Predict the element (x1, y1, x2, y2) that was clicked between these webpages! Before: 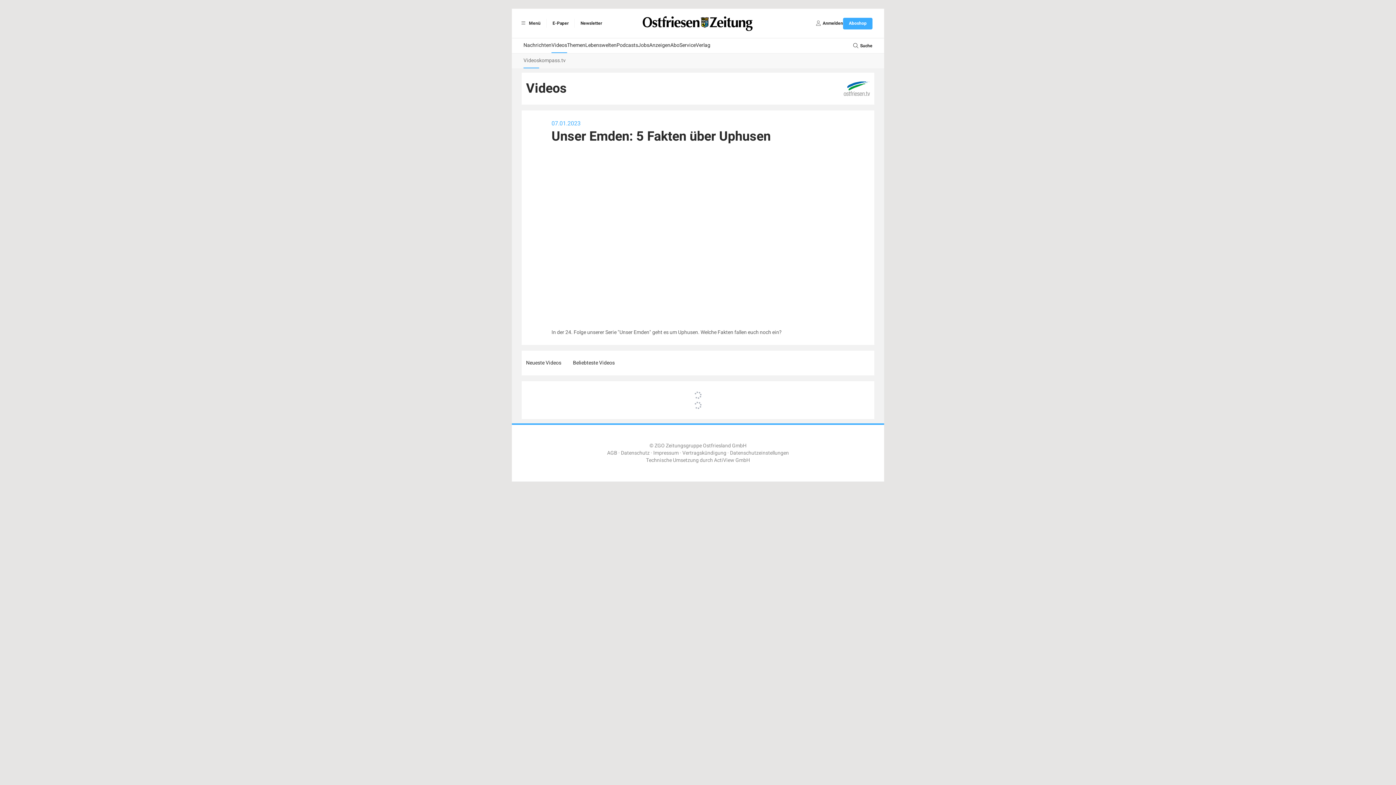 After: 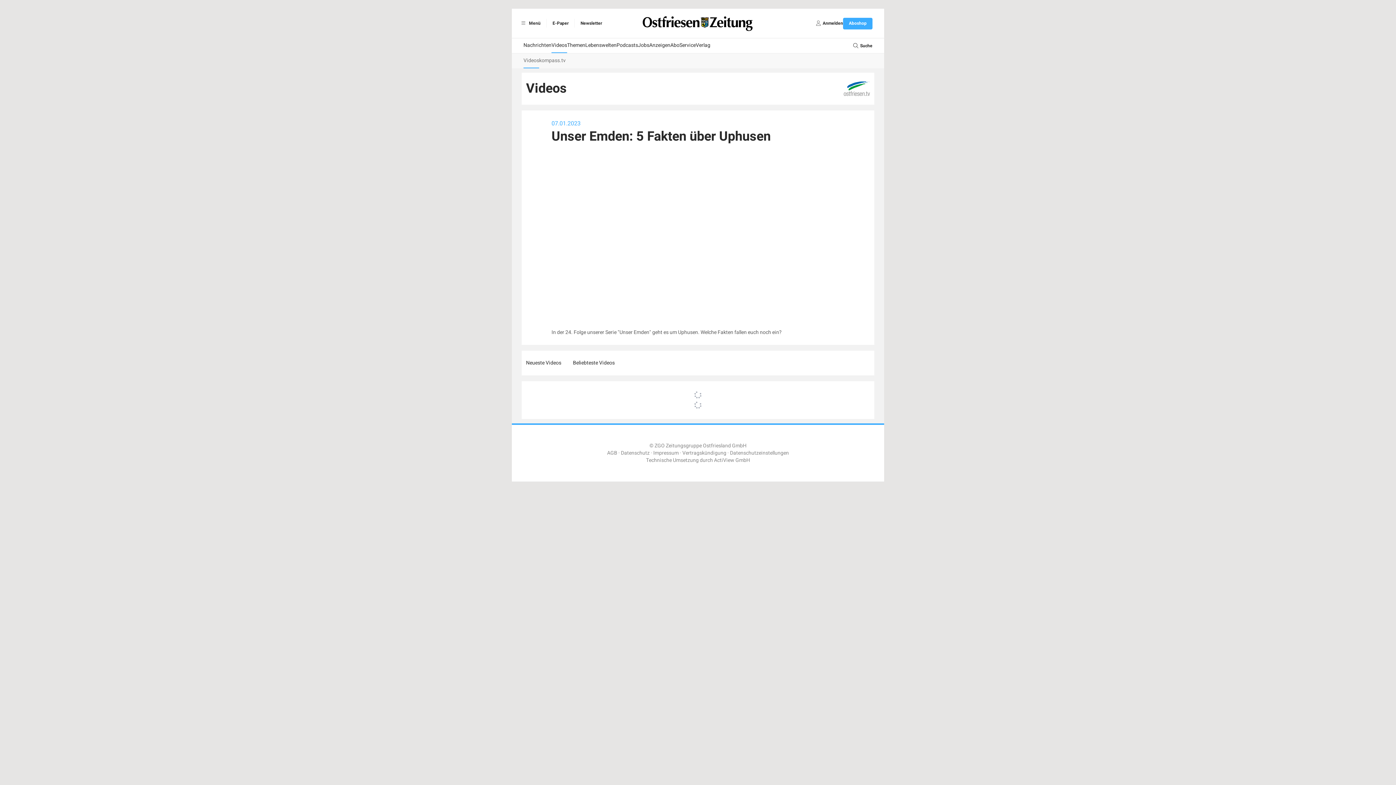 Action: bbox: (648, 604, 674, 613) label: Einloggen